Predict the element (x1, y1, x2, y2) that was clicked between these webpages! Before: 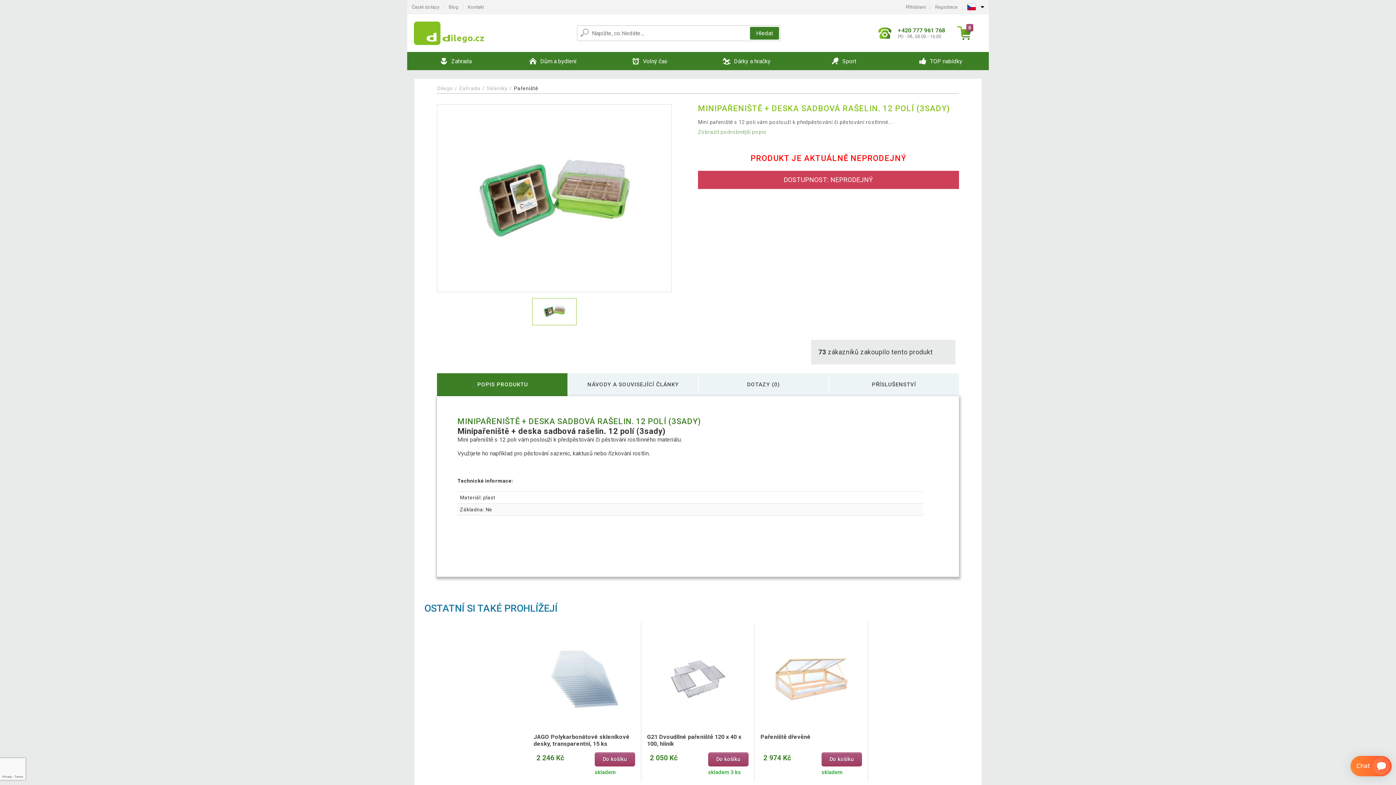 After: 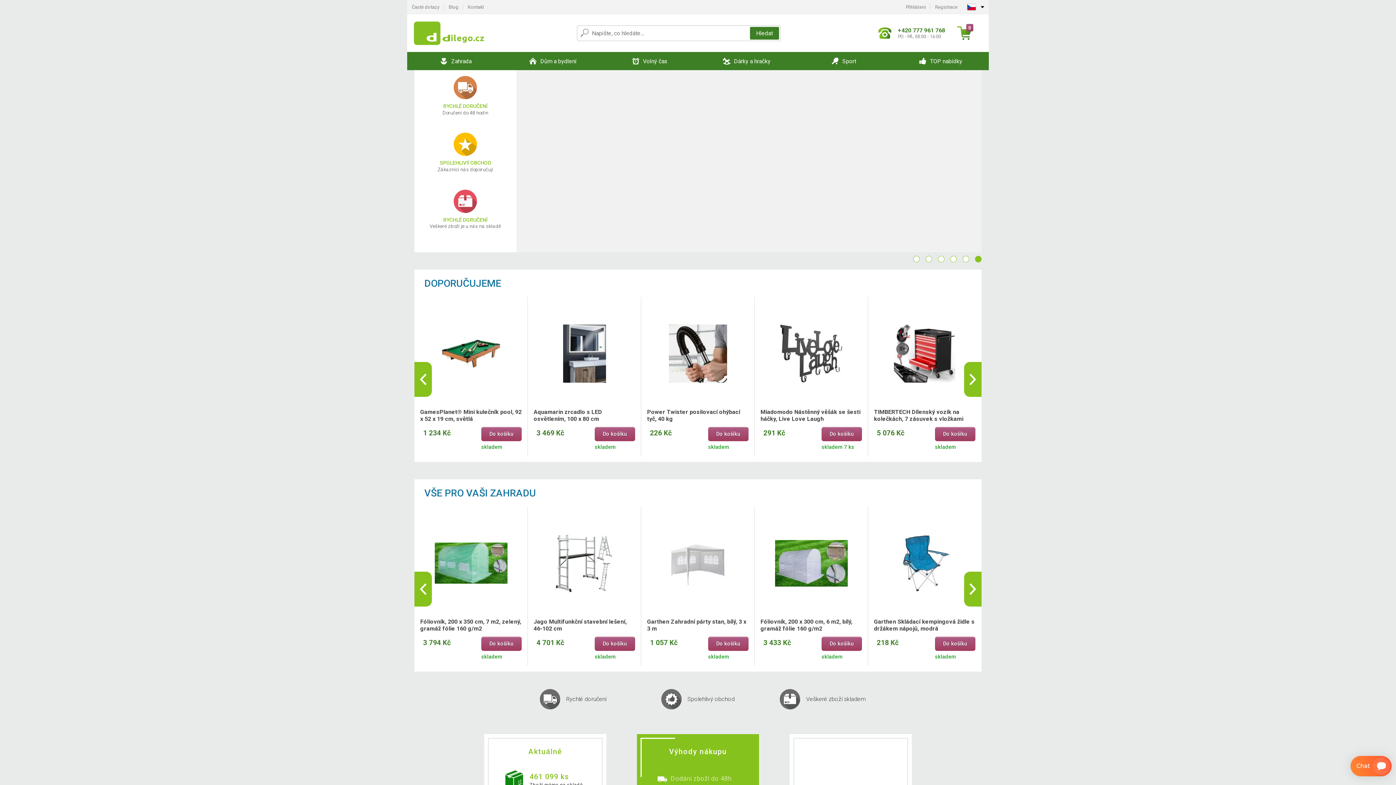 Action: label: Dilego bbox: (437, 85, 452, 91)